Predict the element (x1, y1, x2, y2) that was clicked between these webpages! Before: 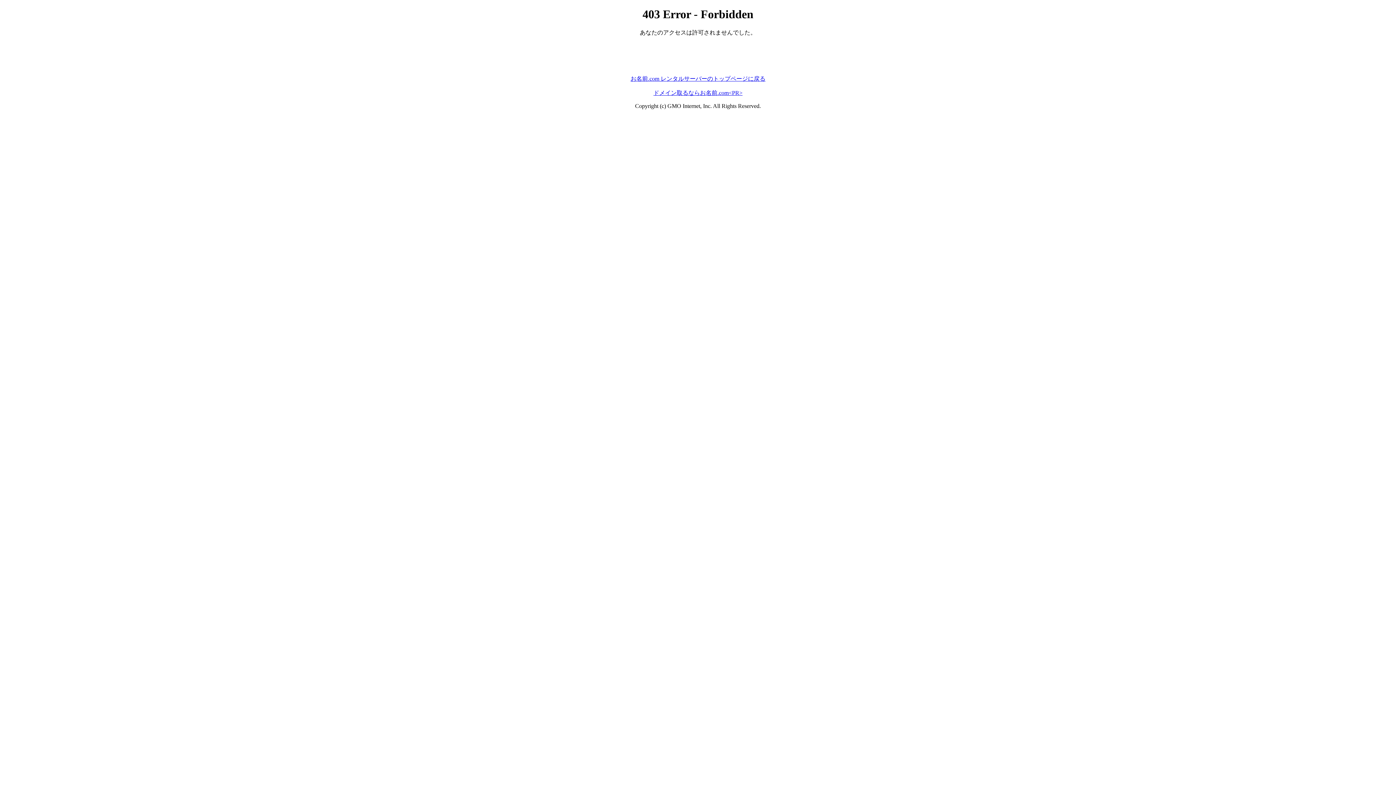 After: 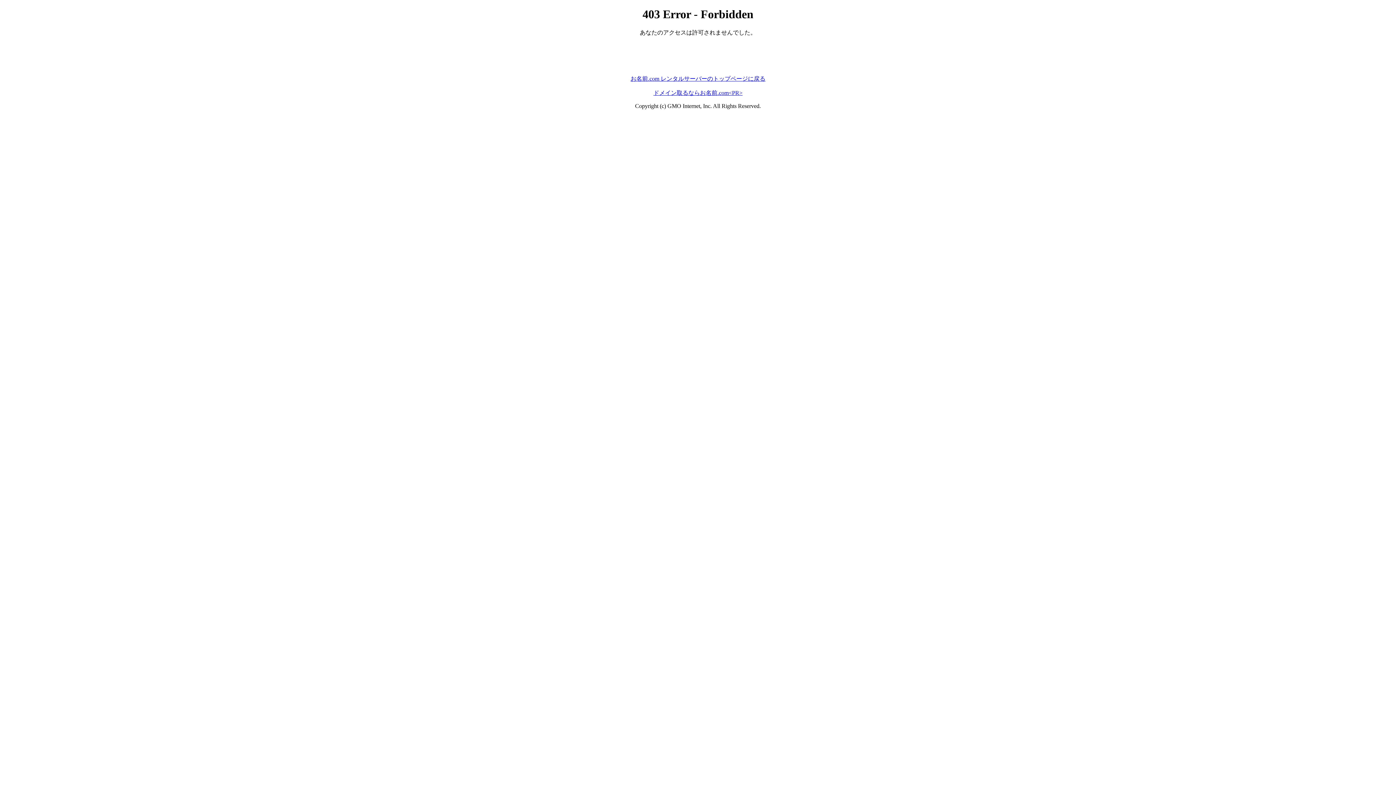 Action: bbox: (630, 75, 765, 81) label: お名前.com レンタルサーバーのトップページに戻る